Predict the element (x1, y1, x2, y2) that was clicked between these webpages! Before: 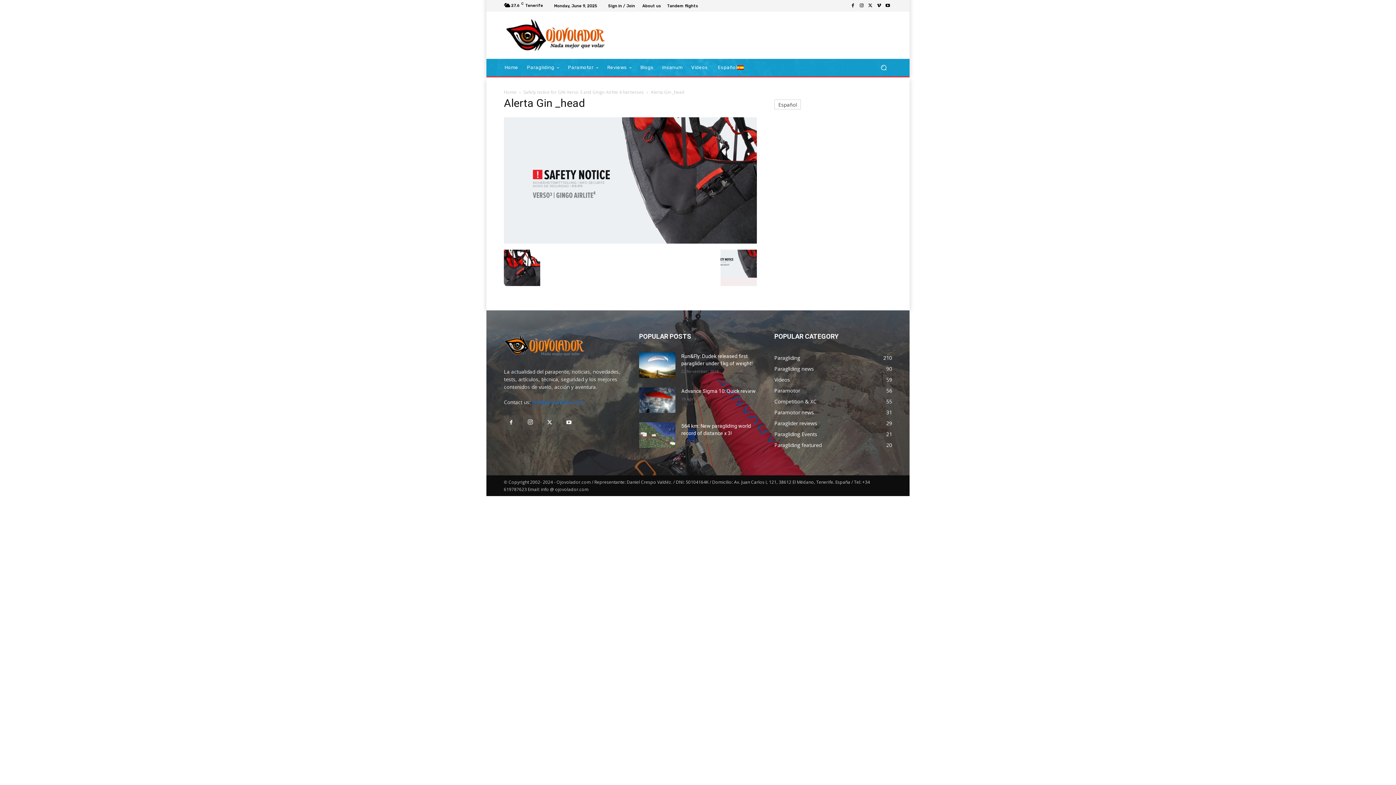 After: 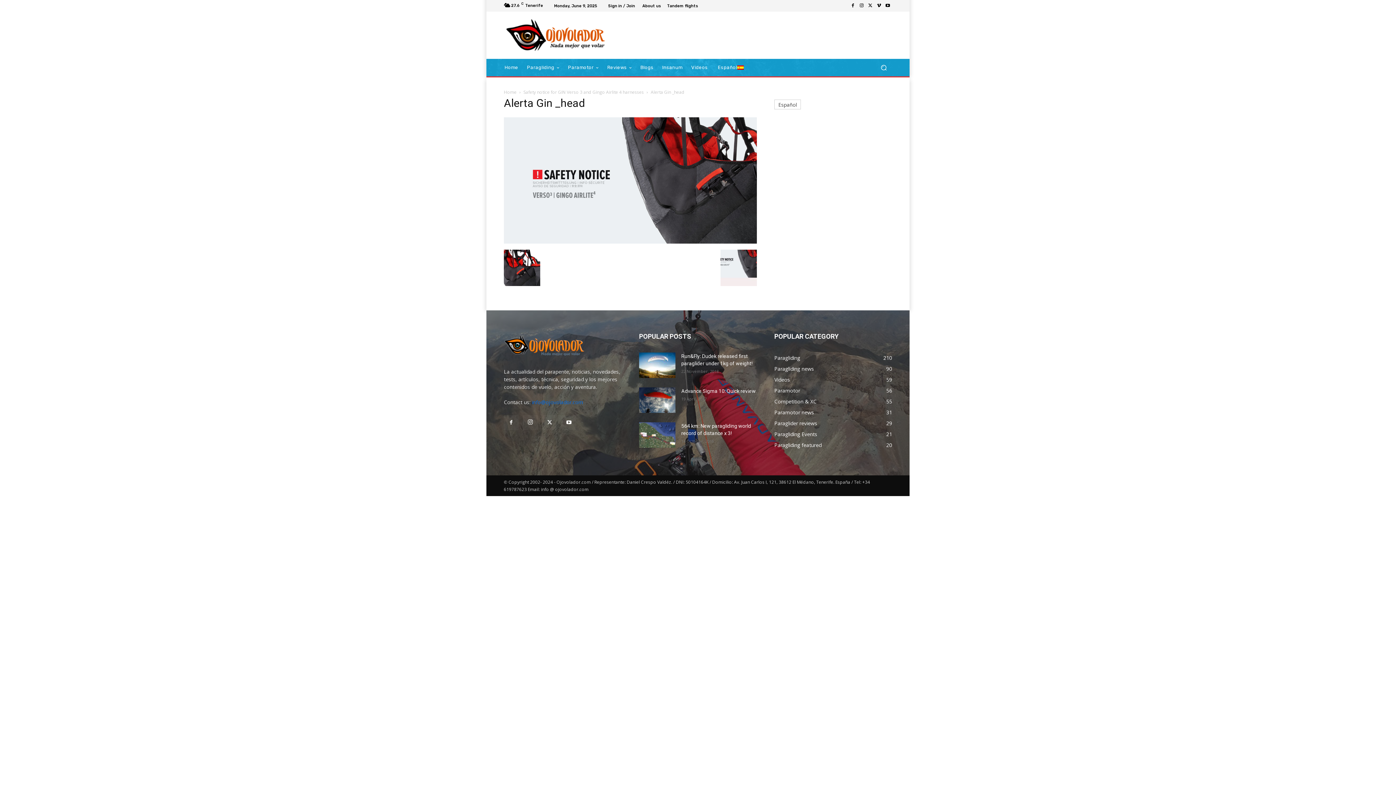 Action: bbox: (857, 1, 866, 10)